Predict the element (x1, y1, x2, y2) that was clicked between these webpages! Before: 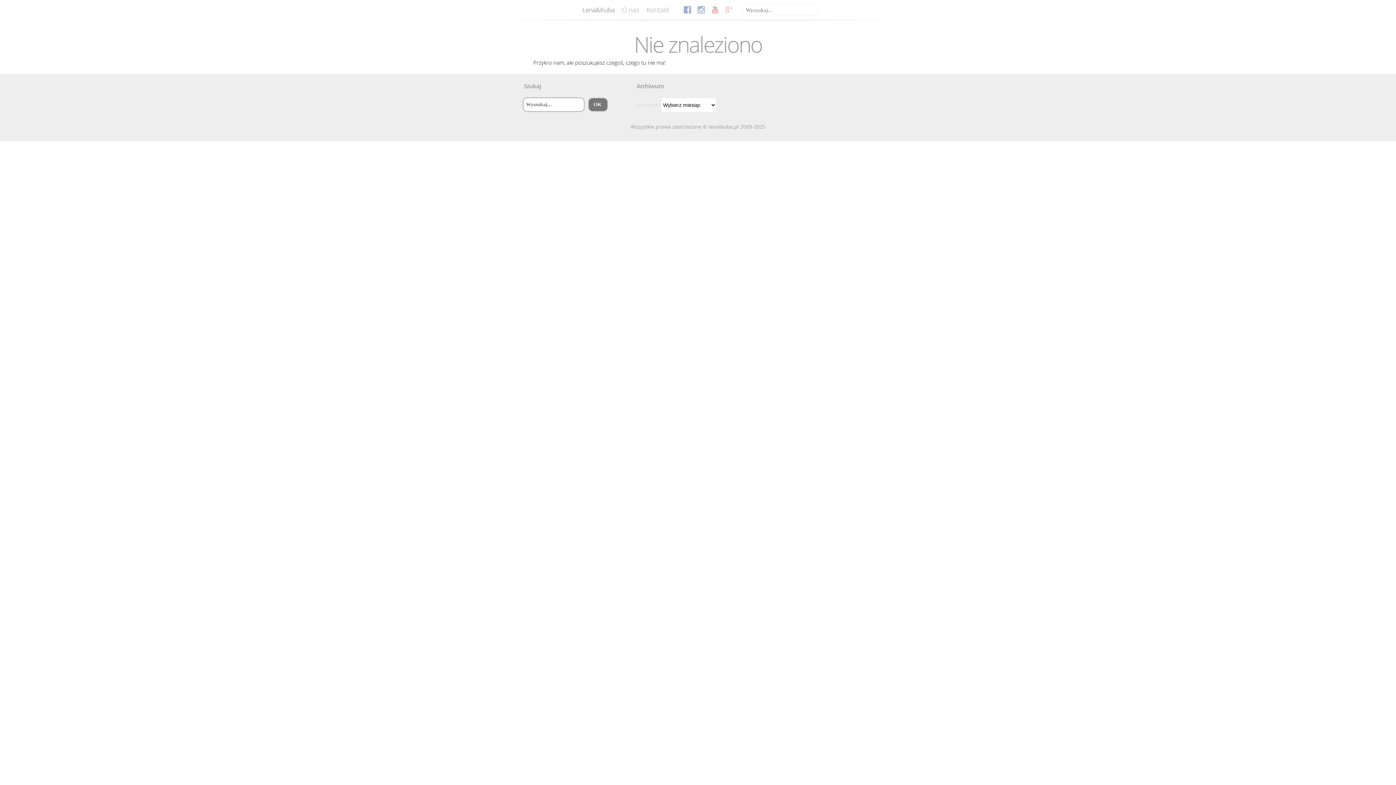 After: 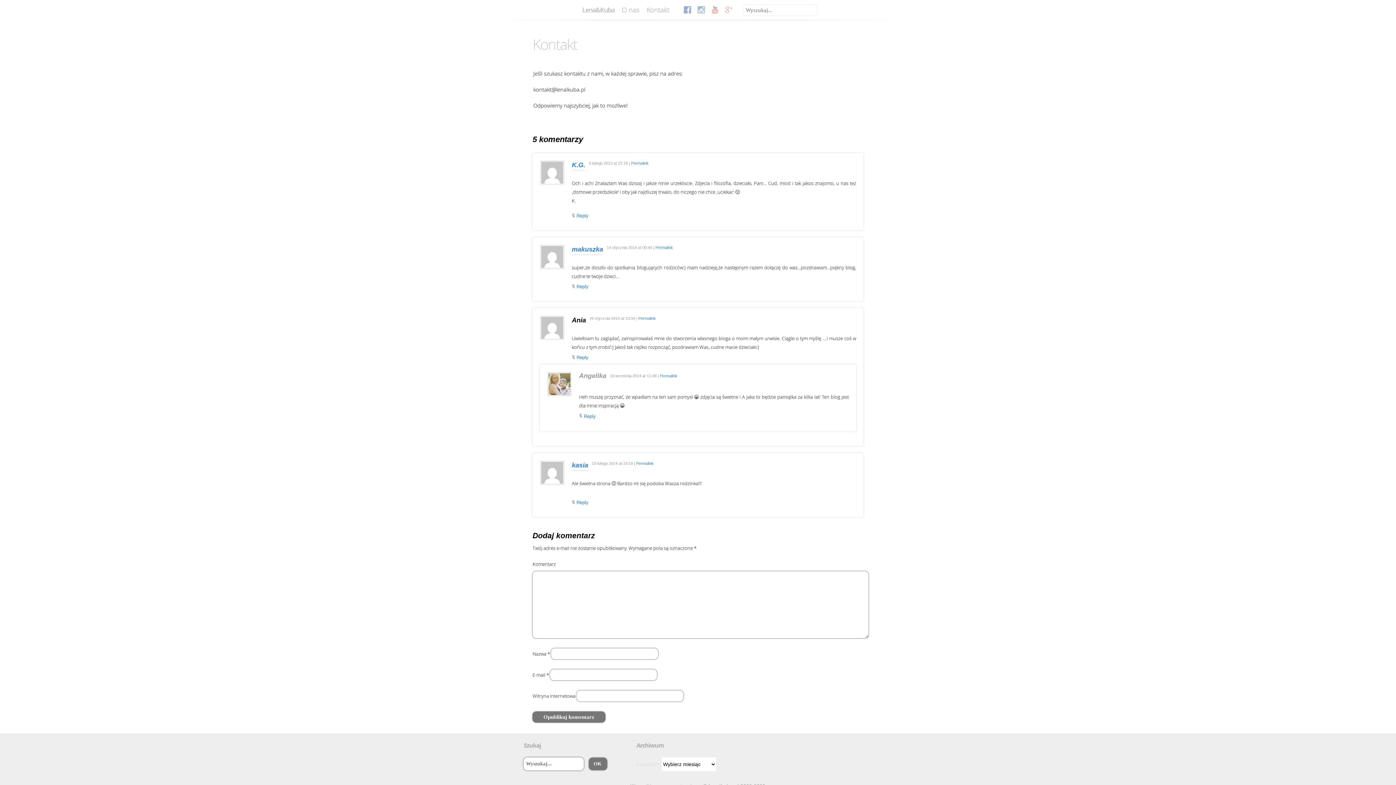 Action: label: Kontakt bbox: (643, 0, 673, 19)